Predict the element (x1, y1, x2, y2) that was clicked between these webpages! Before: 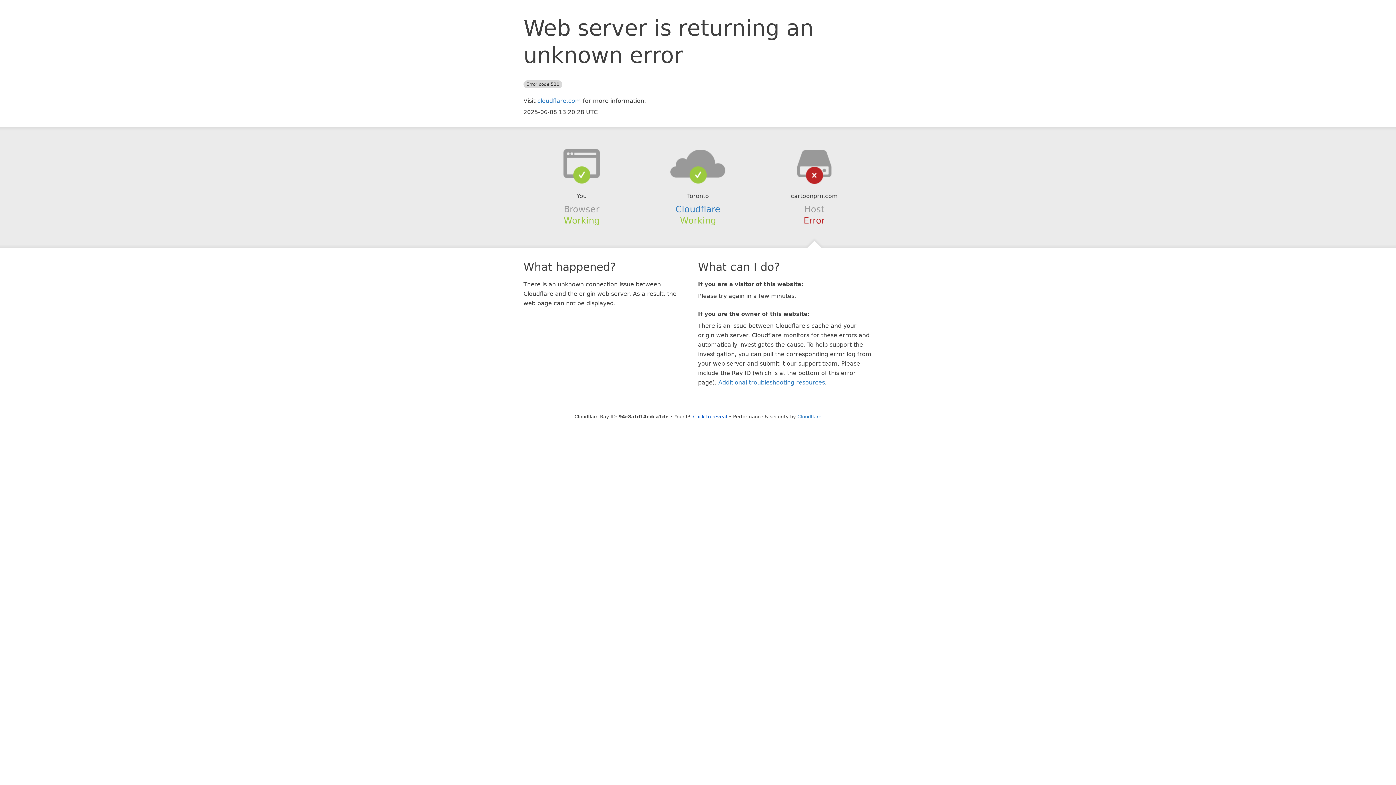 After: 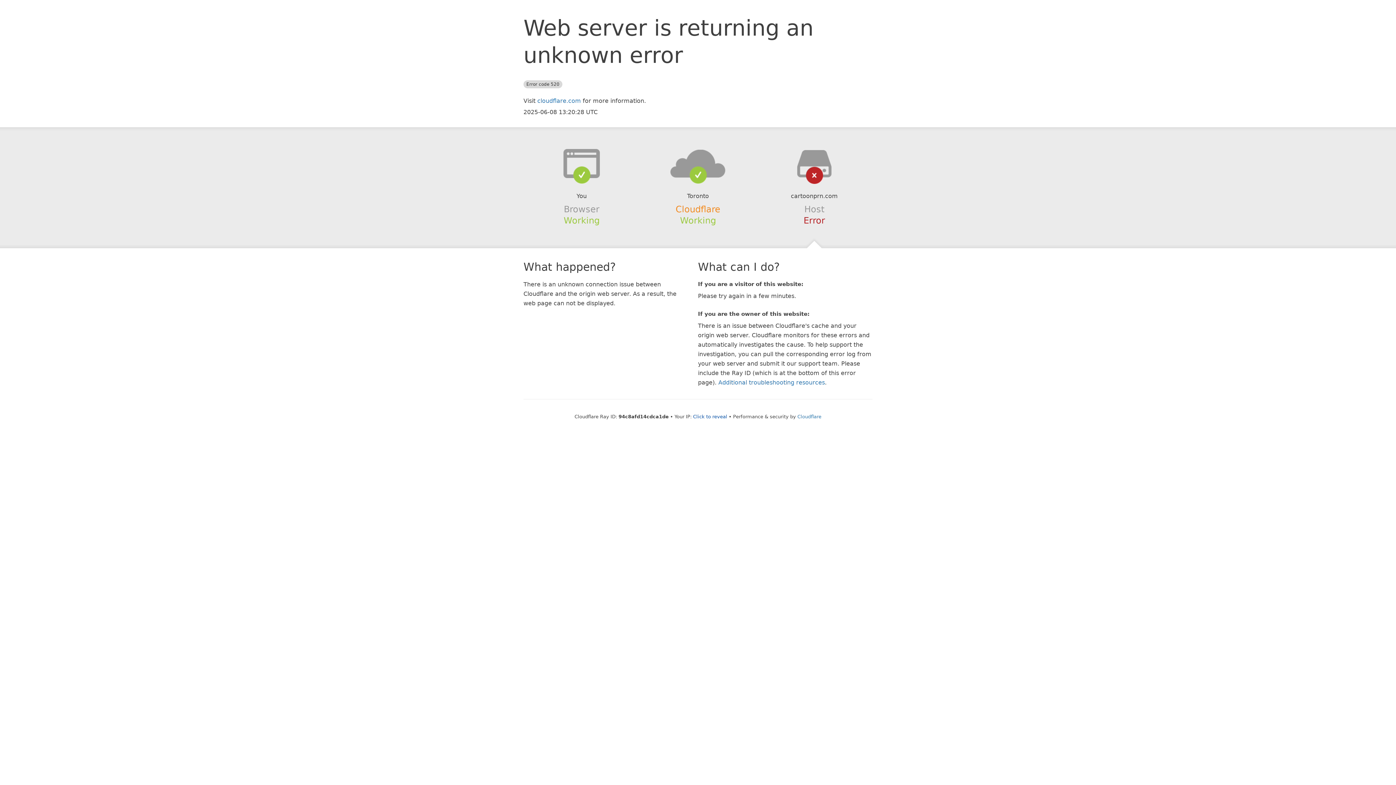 Action: label: Cloudflare bbox: (675, 204, 720, 214)